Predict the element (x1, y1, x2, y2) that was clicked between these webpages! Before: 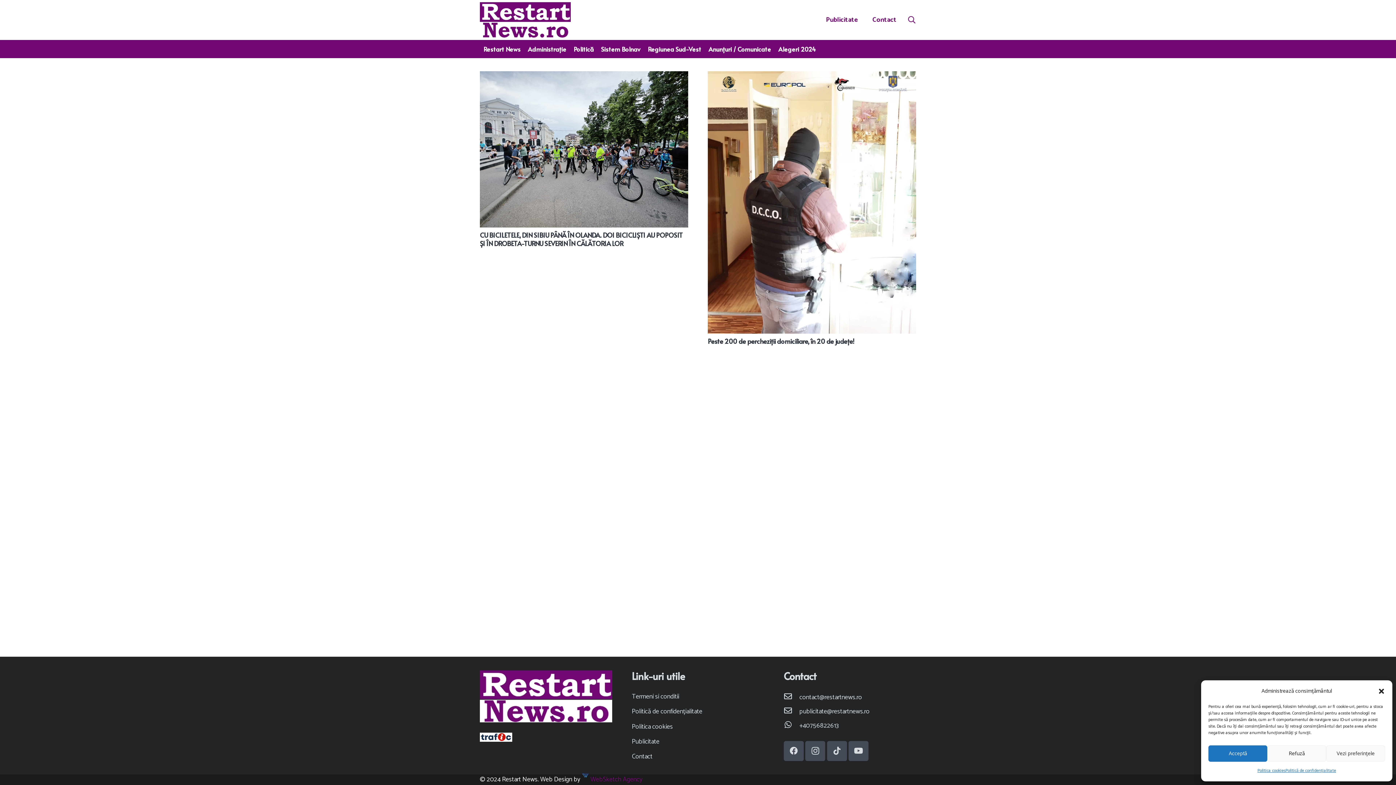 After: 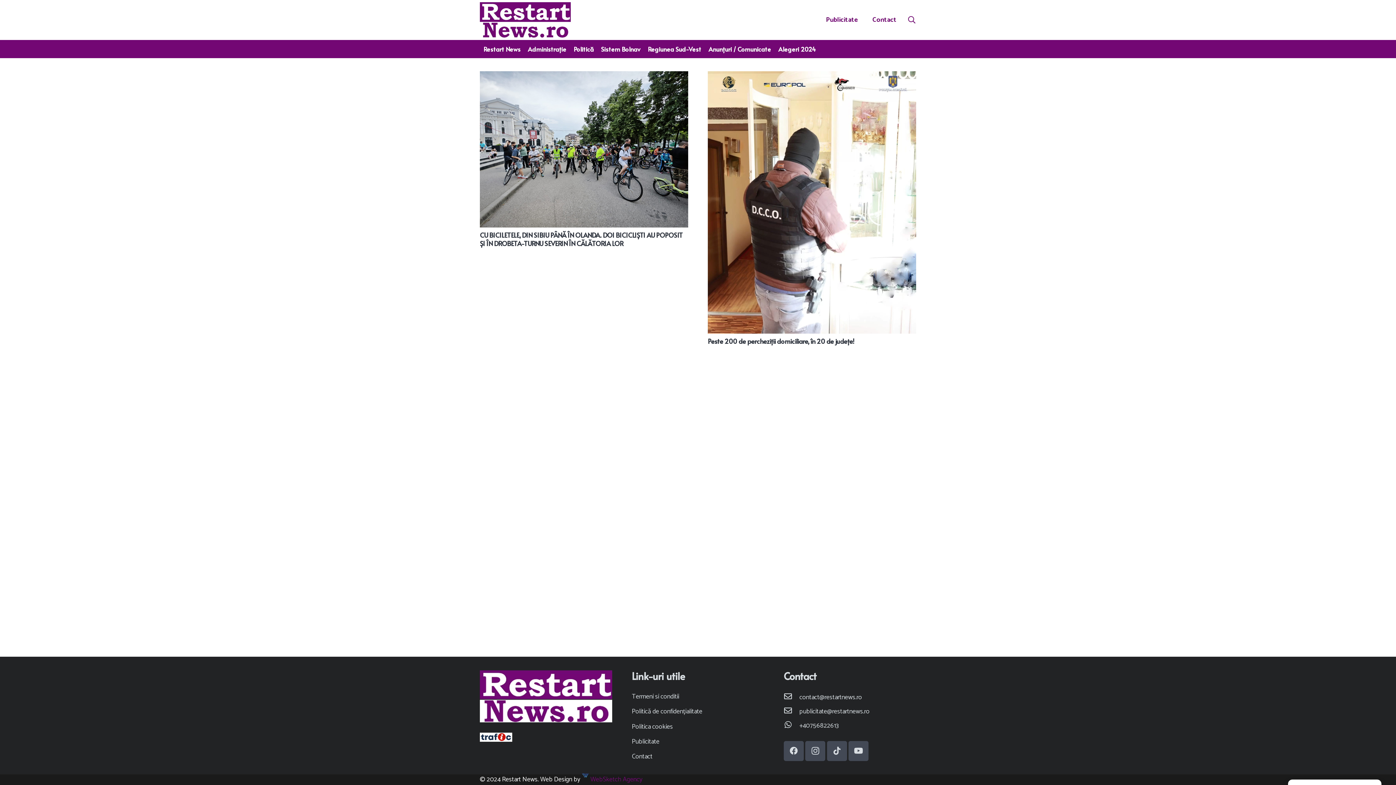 Action: bbox: (1208, 745, 1267, 762) label: Acceptă